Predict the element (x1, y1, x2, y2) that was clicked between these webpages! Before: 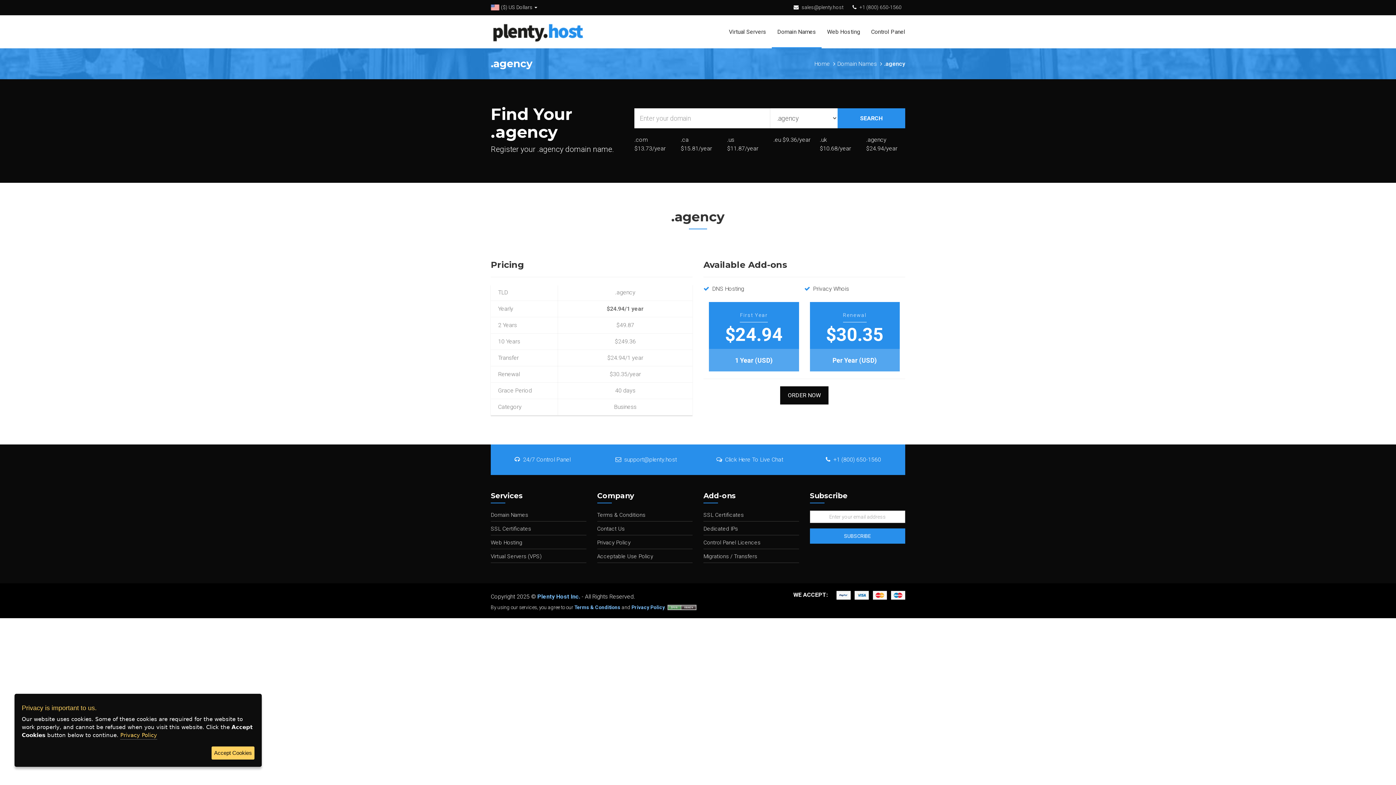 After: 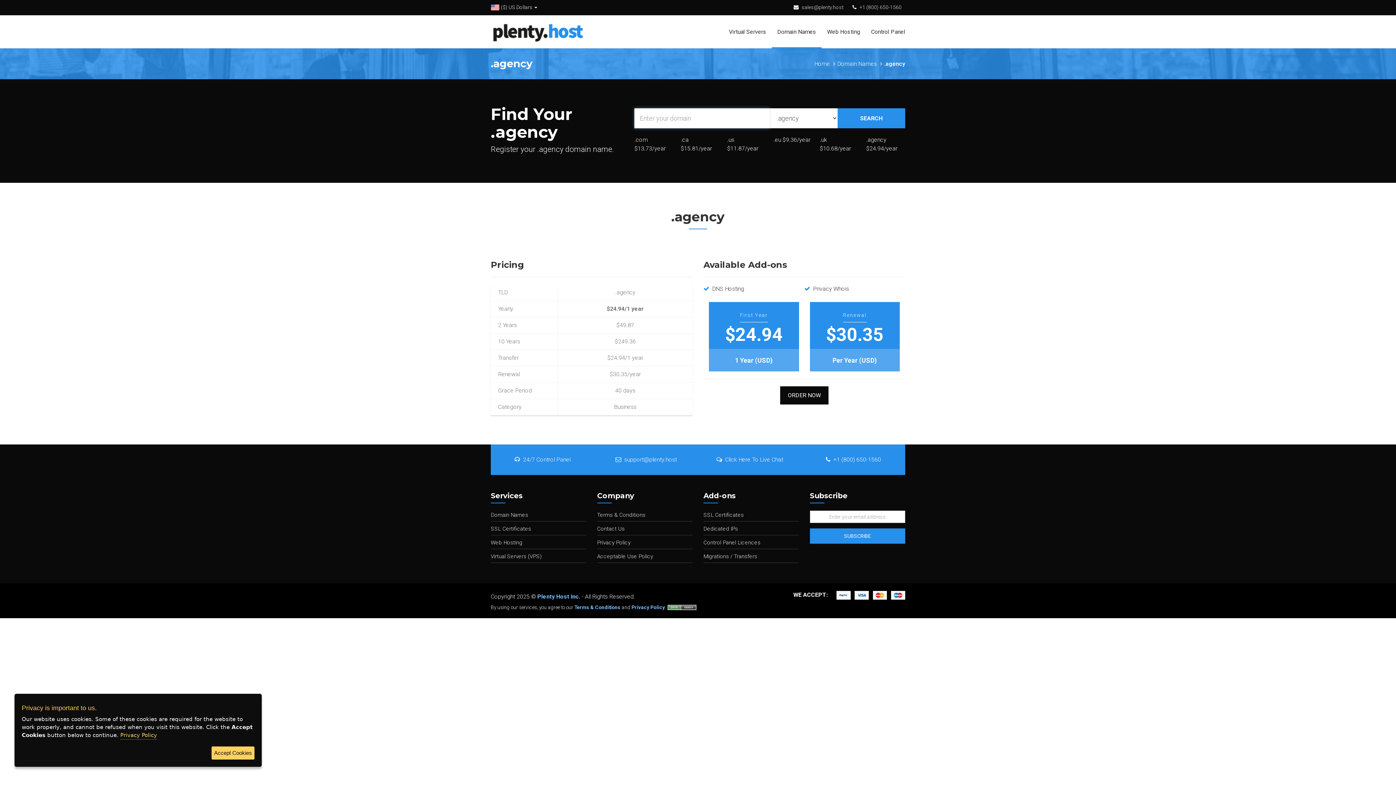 Action: label: SEARCH bbox: (837, 108, 905, 128)